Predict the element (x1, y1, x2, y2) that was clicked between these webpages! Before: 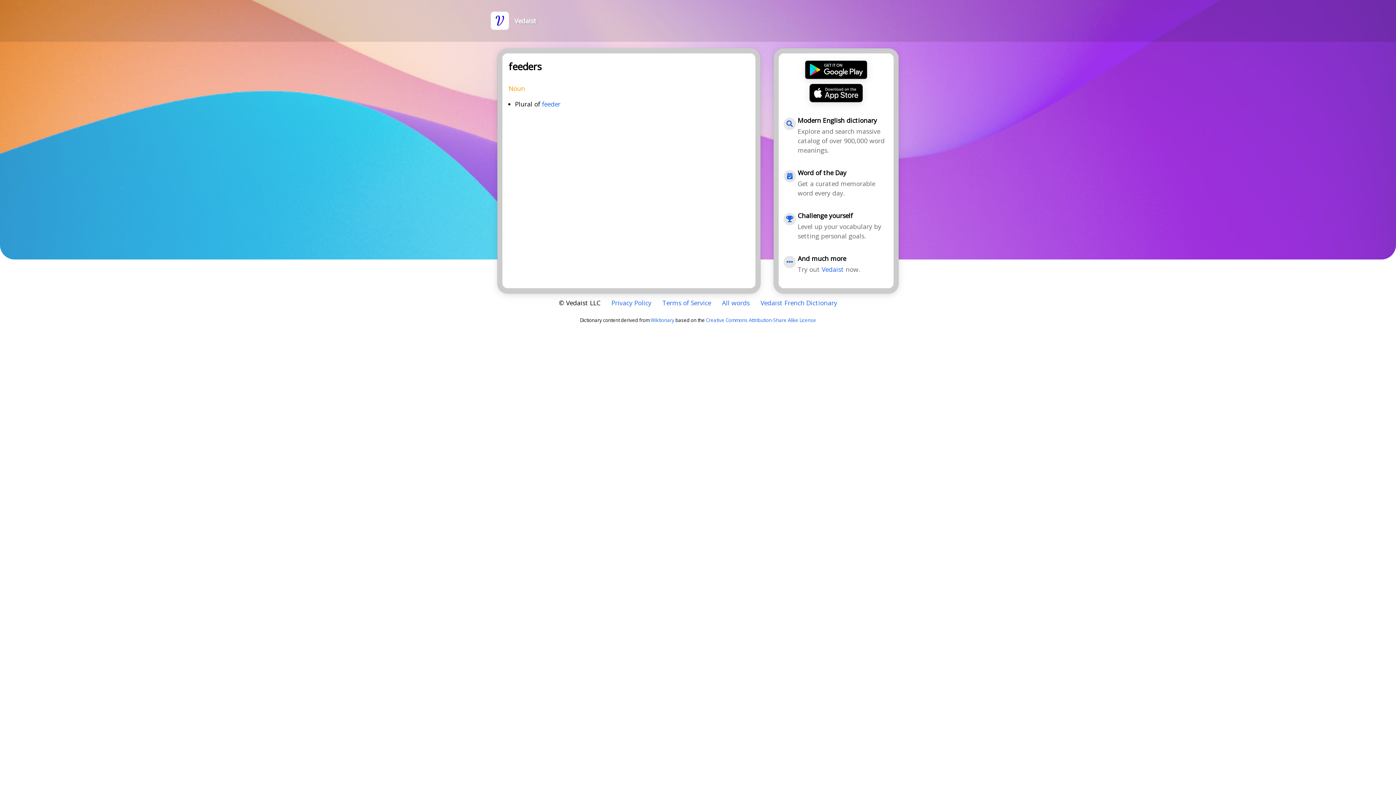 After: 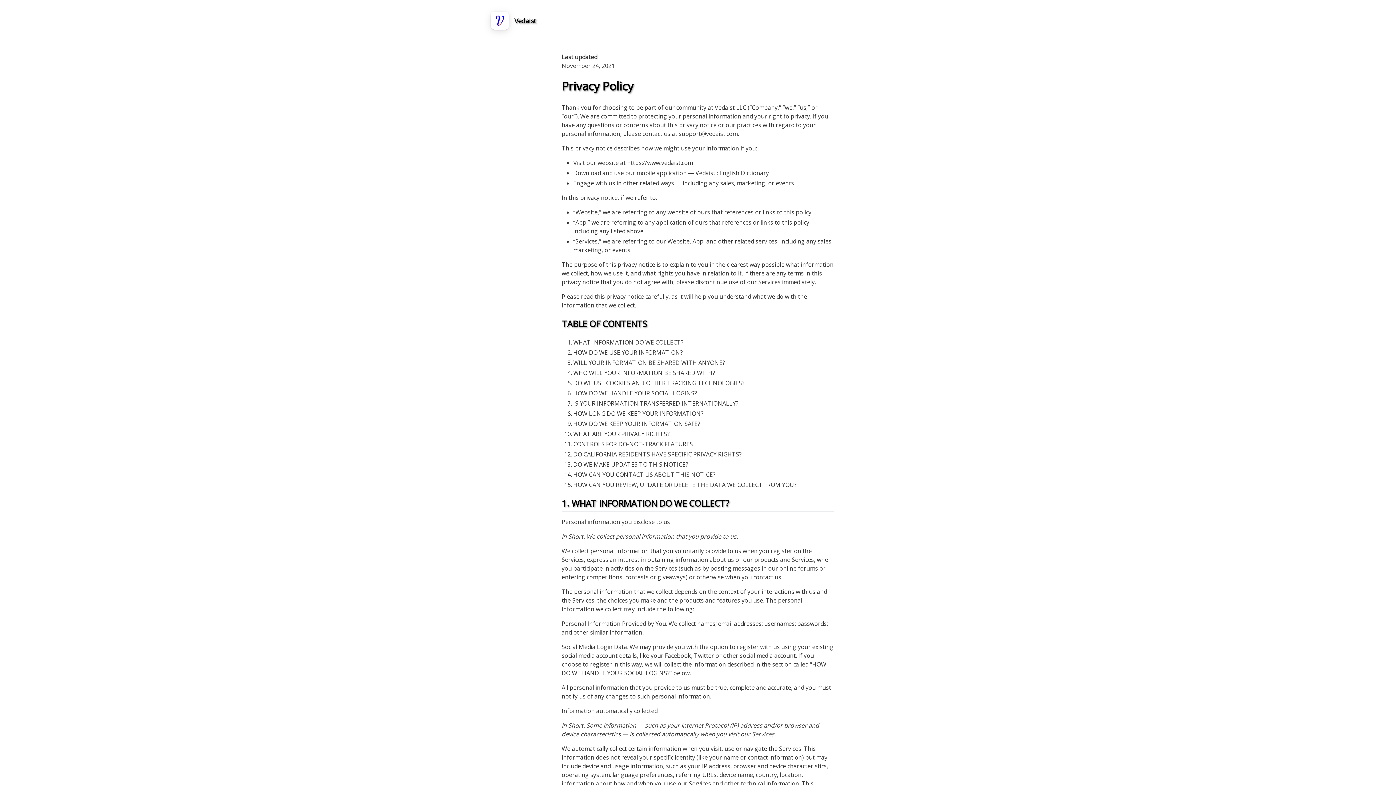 Action: bbox: (611, 299, 651, 306) label: Privacy Policy